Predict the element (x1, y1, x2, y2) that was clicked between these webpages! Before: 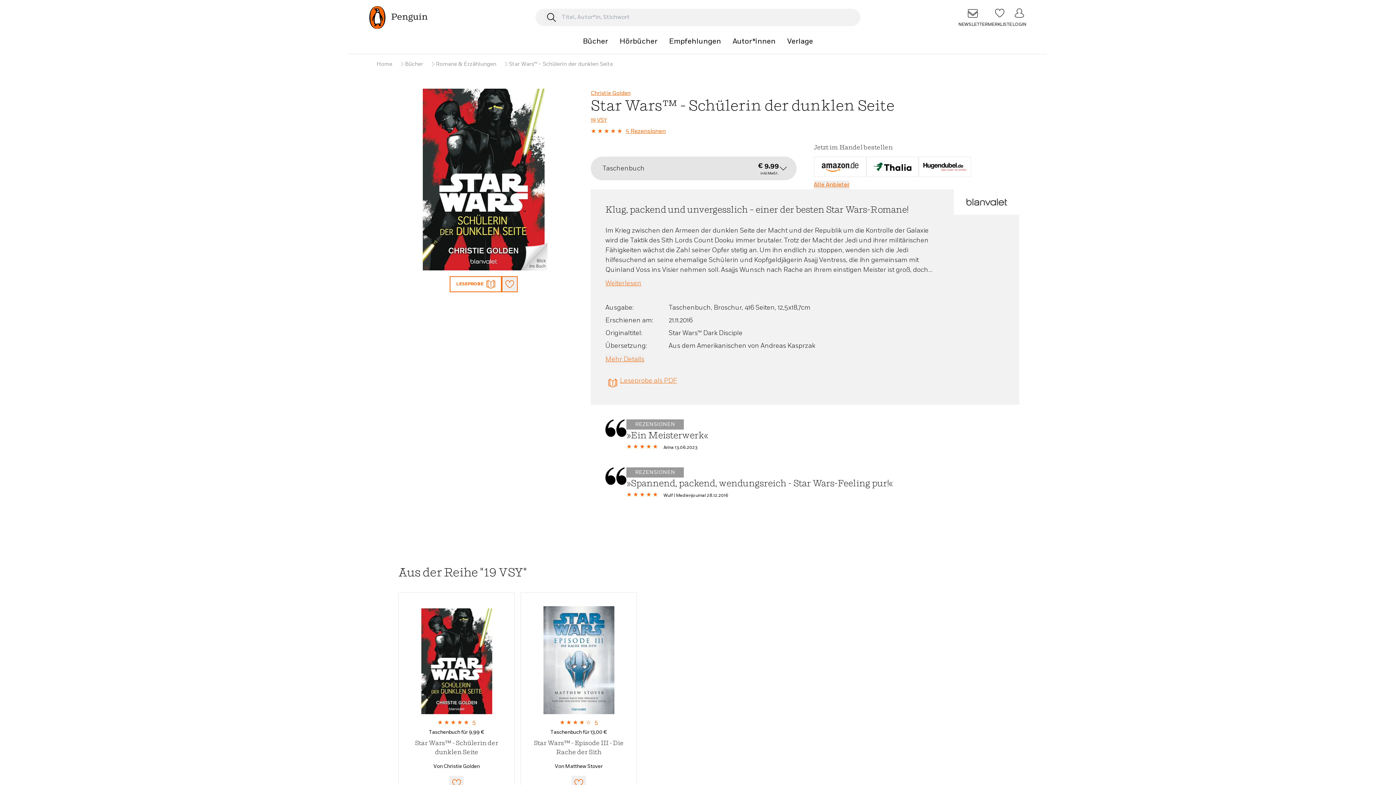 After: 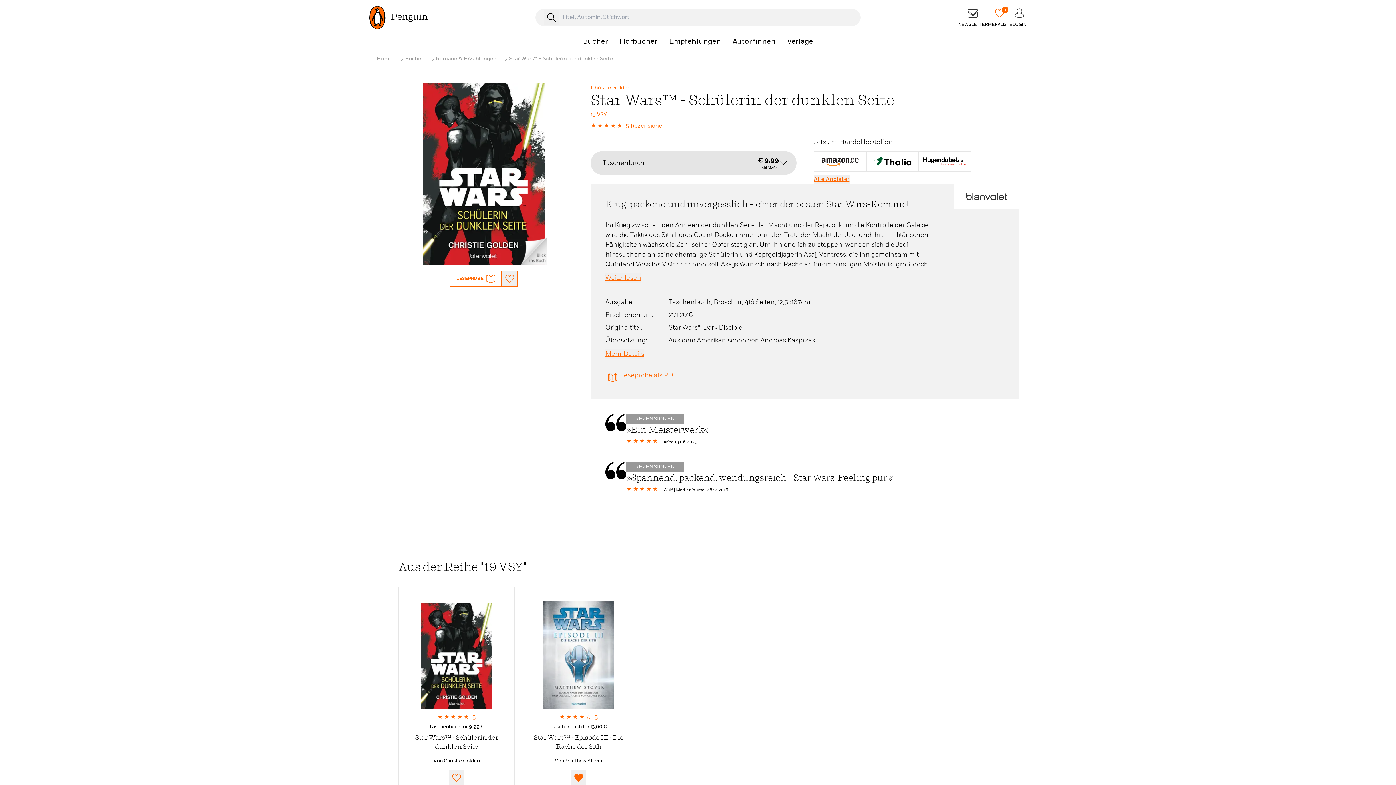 Action: label: Merkliste bbox: (571, 776, 586, 790)